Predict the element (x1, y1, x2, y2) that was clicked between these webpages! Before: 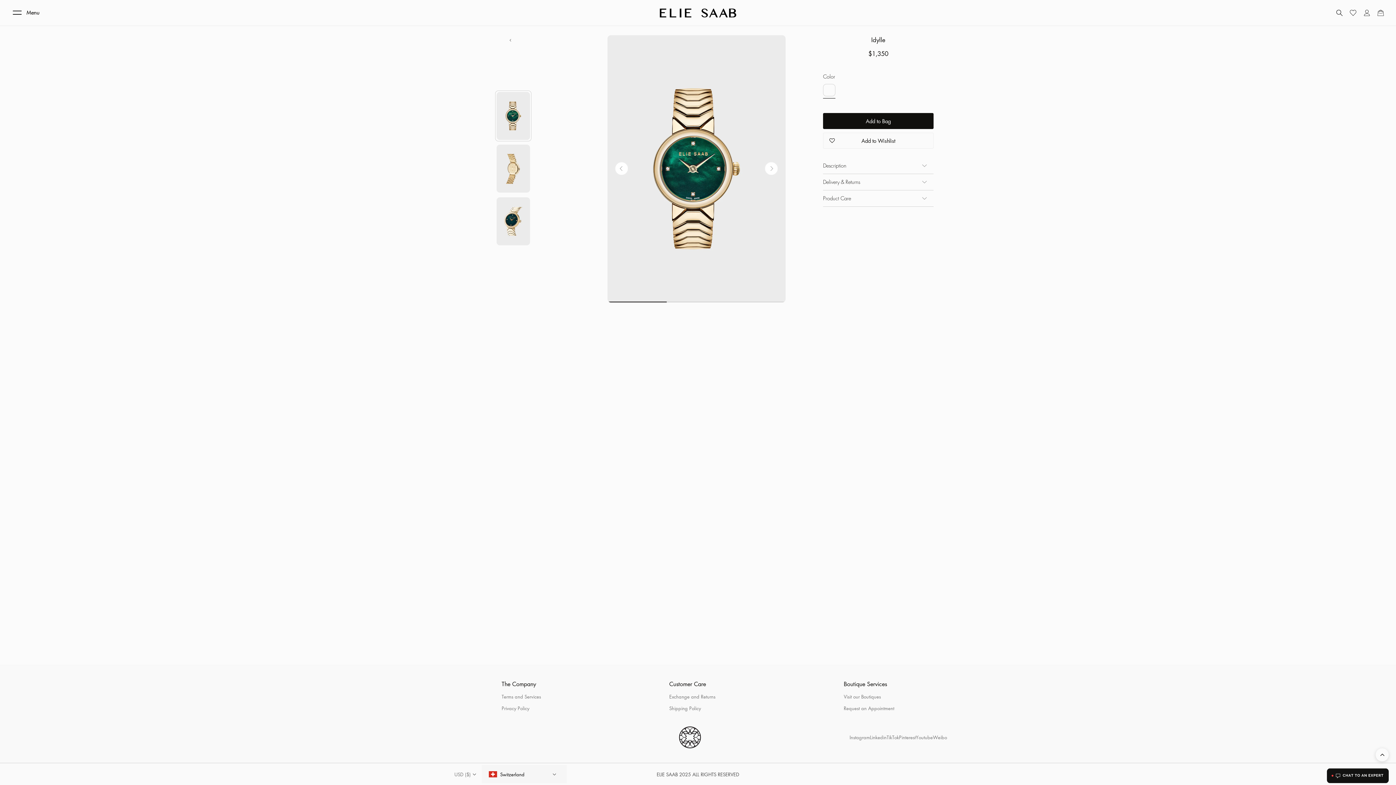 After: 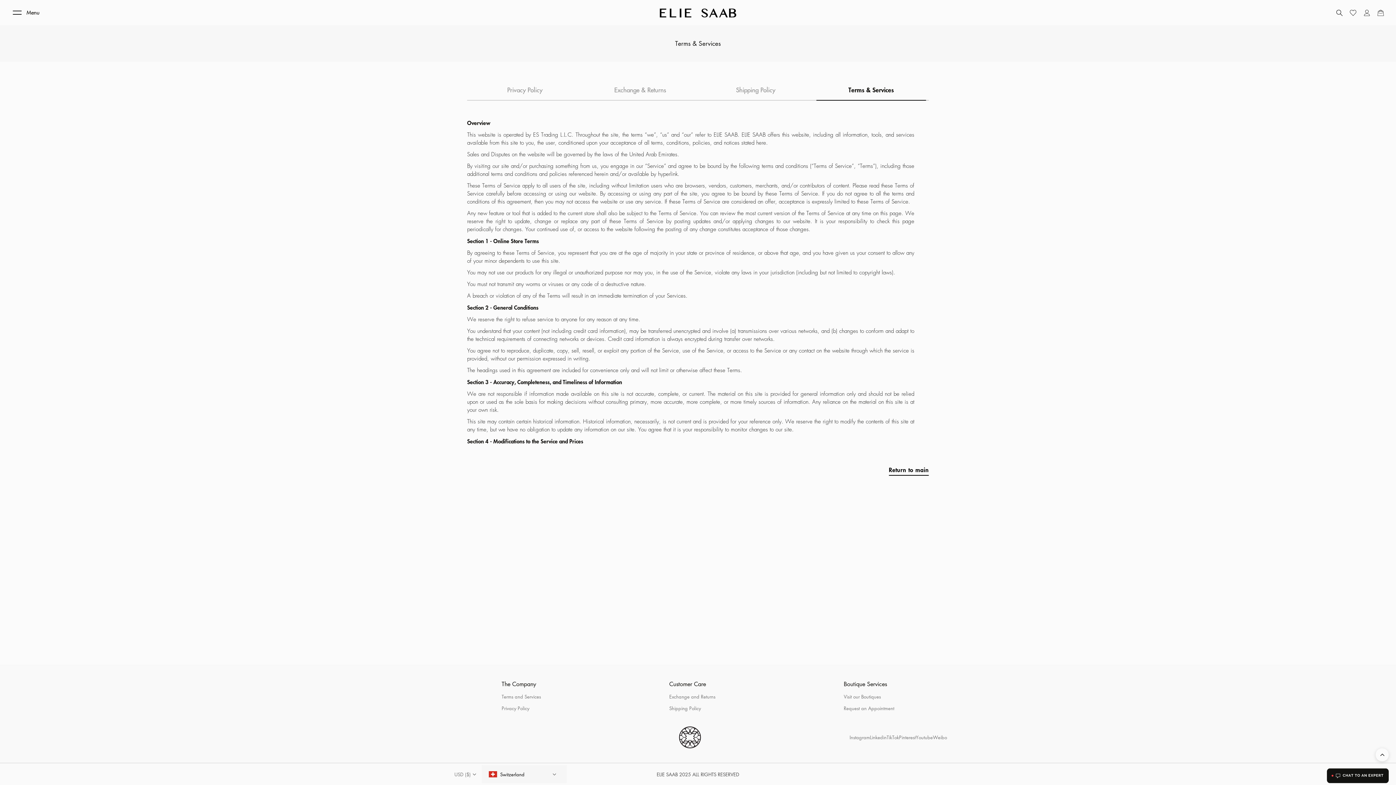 Action: bbox: (501, 693, 541, 700) label: Terms and Services